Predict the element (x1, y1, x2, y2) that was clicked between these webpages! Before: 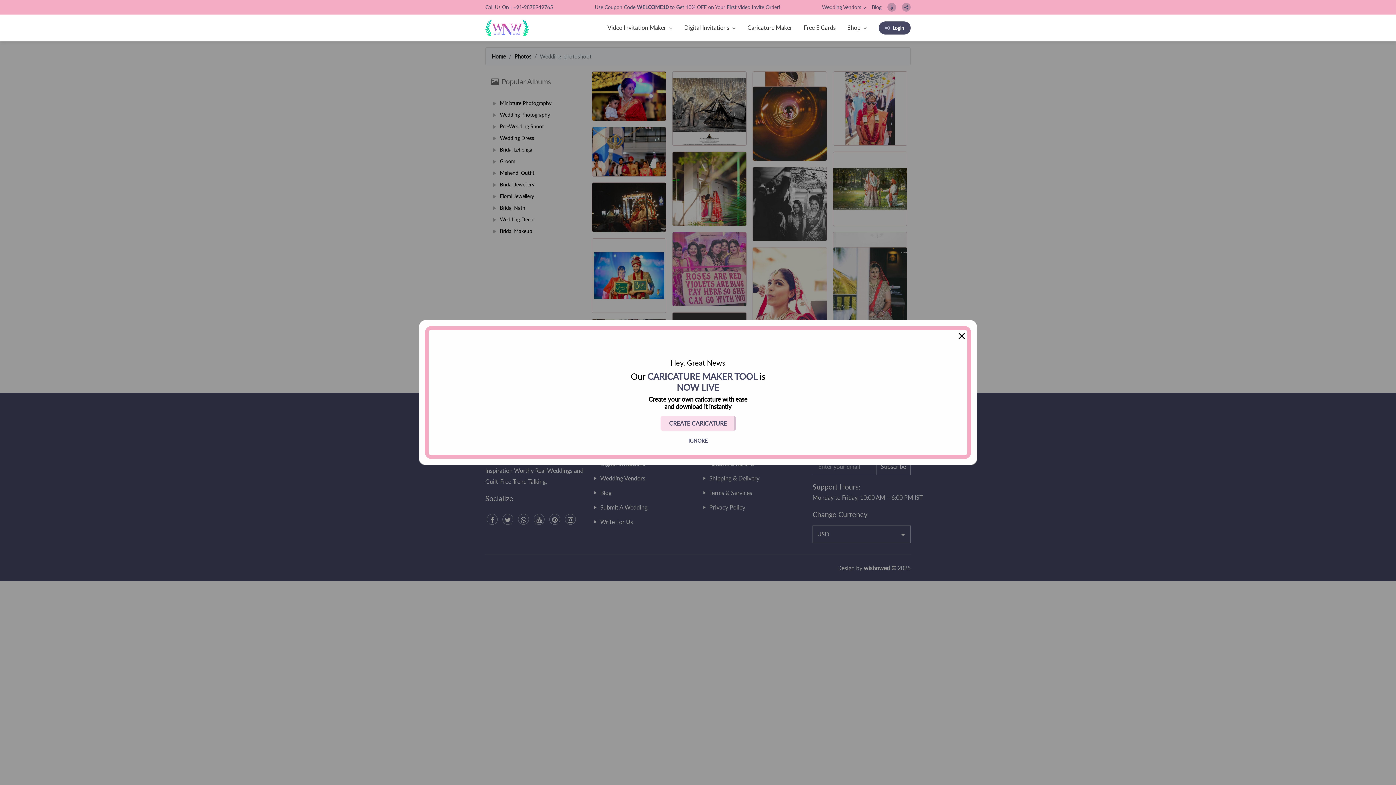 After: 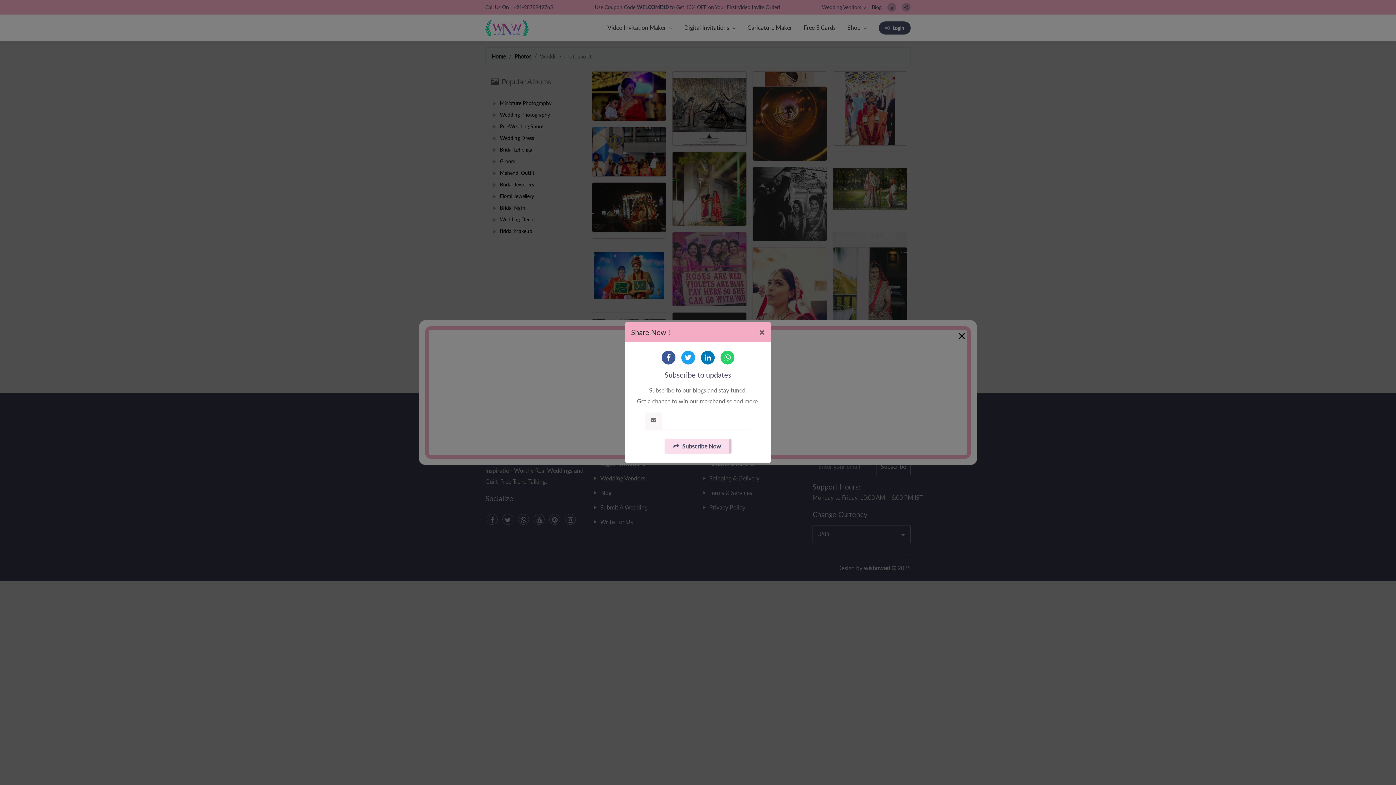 Action: bbox: (902, 0, 910, 14)